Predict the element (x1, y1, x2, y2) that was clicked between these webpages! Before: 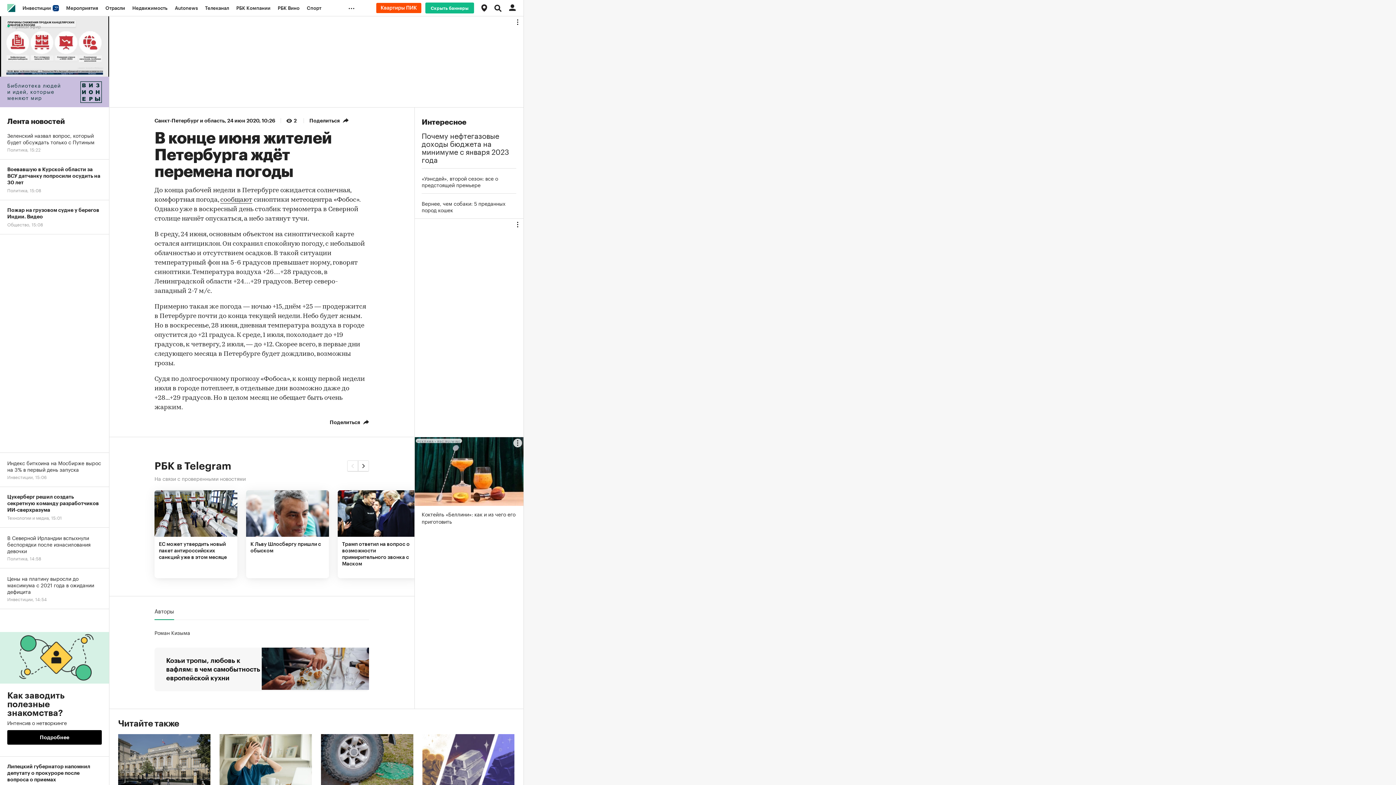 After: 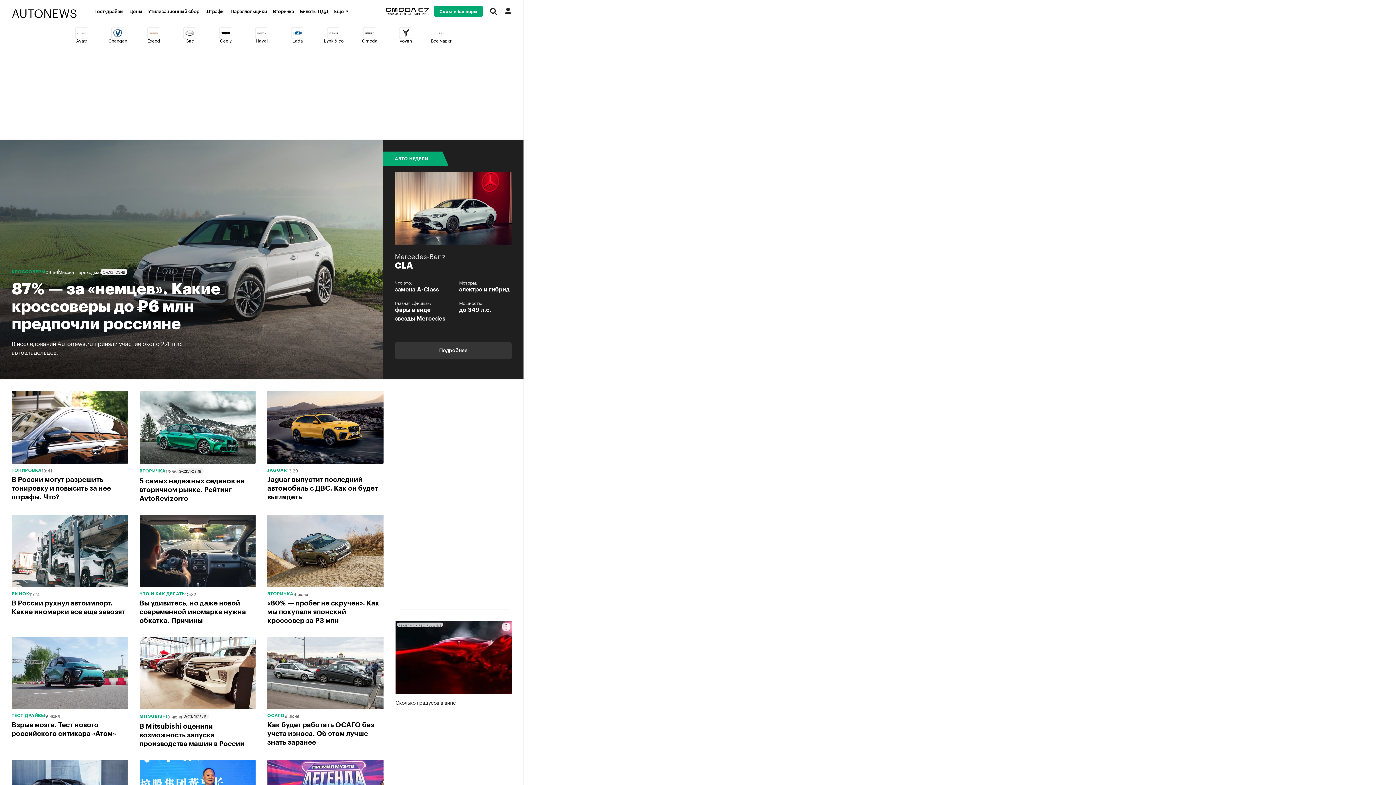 Action: bbox: (171, 0, 201, 16) label: Autonews